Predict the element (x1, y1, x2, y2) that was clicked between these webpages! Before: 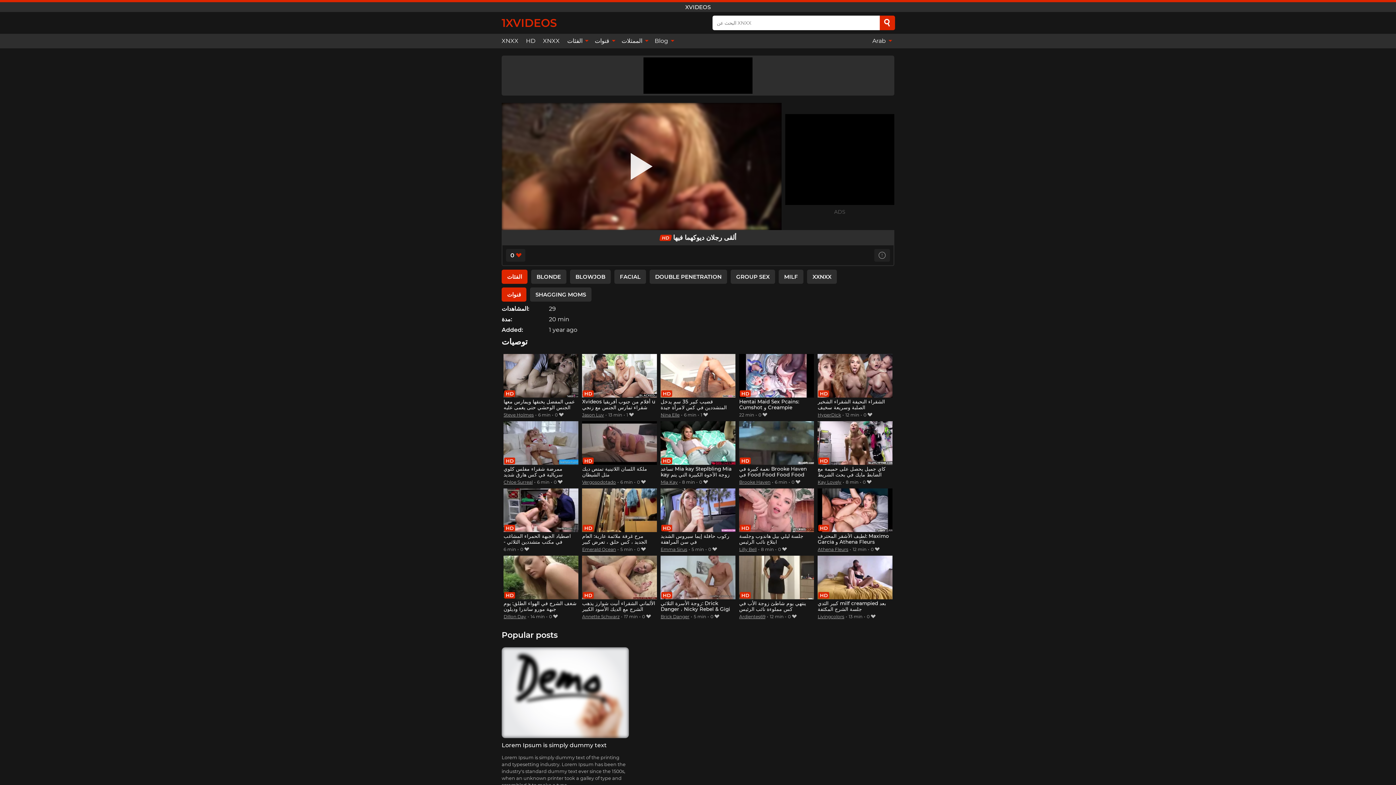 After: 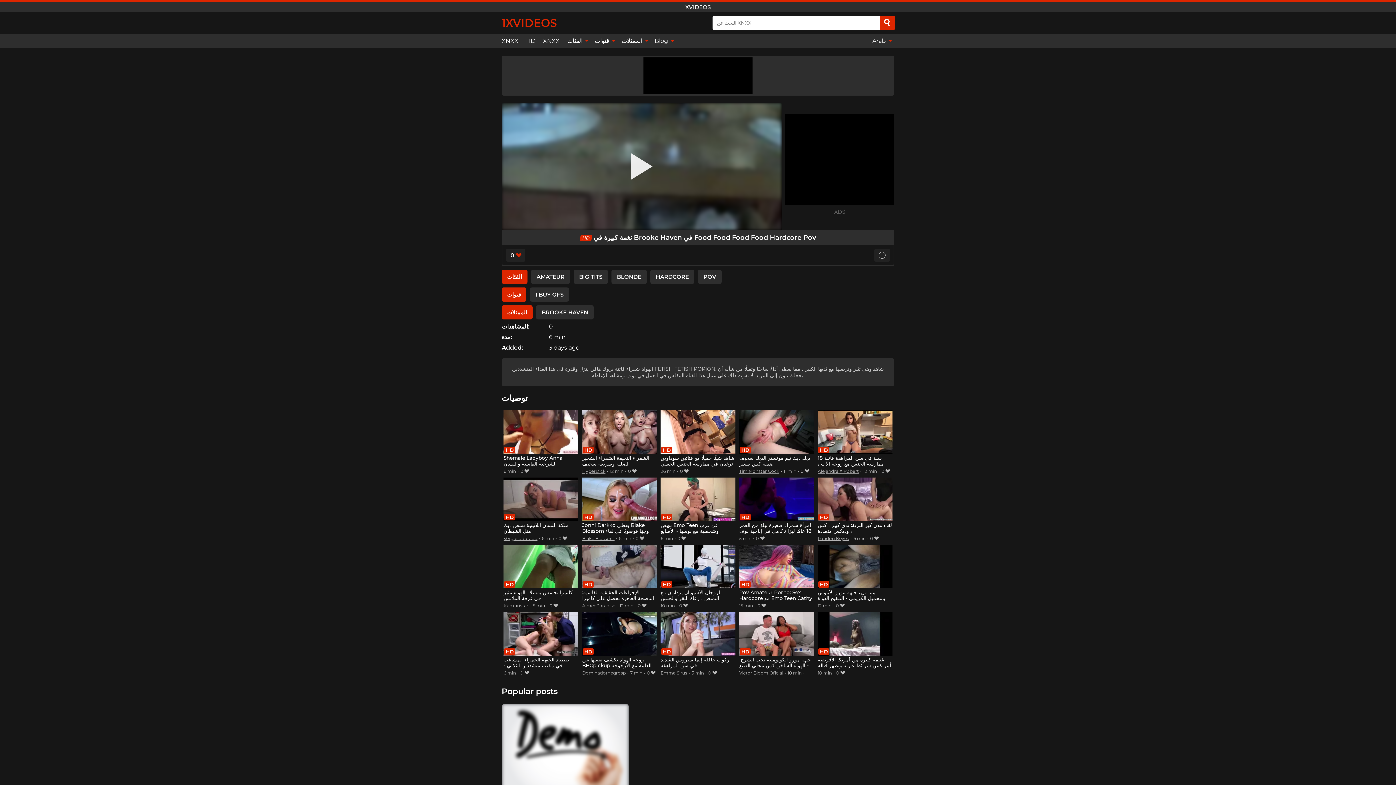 Action: label: نغمة كبيرة في Brooke Haven في Food Food Food Food Hardcore Pov bbox: (739, 421, 814, 478)